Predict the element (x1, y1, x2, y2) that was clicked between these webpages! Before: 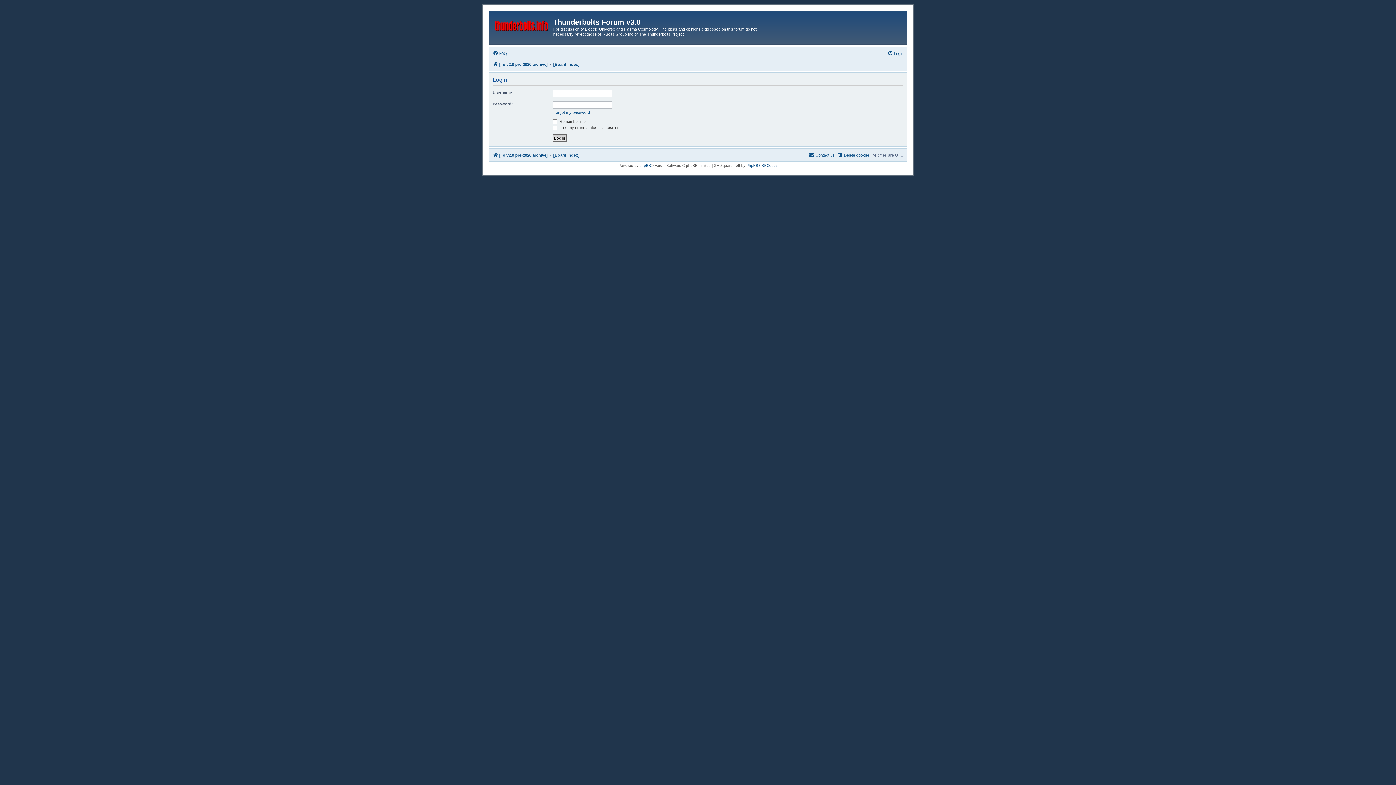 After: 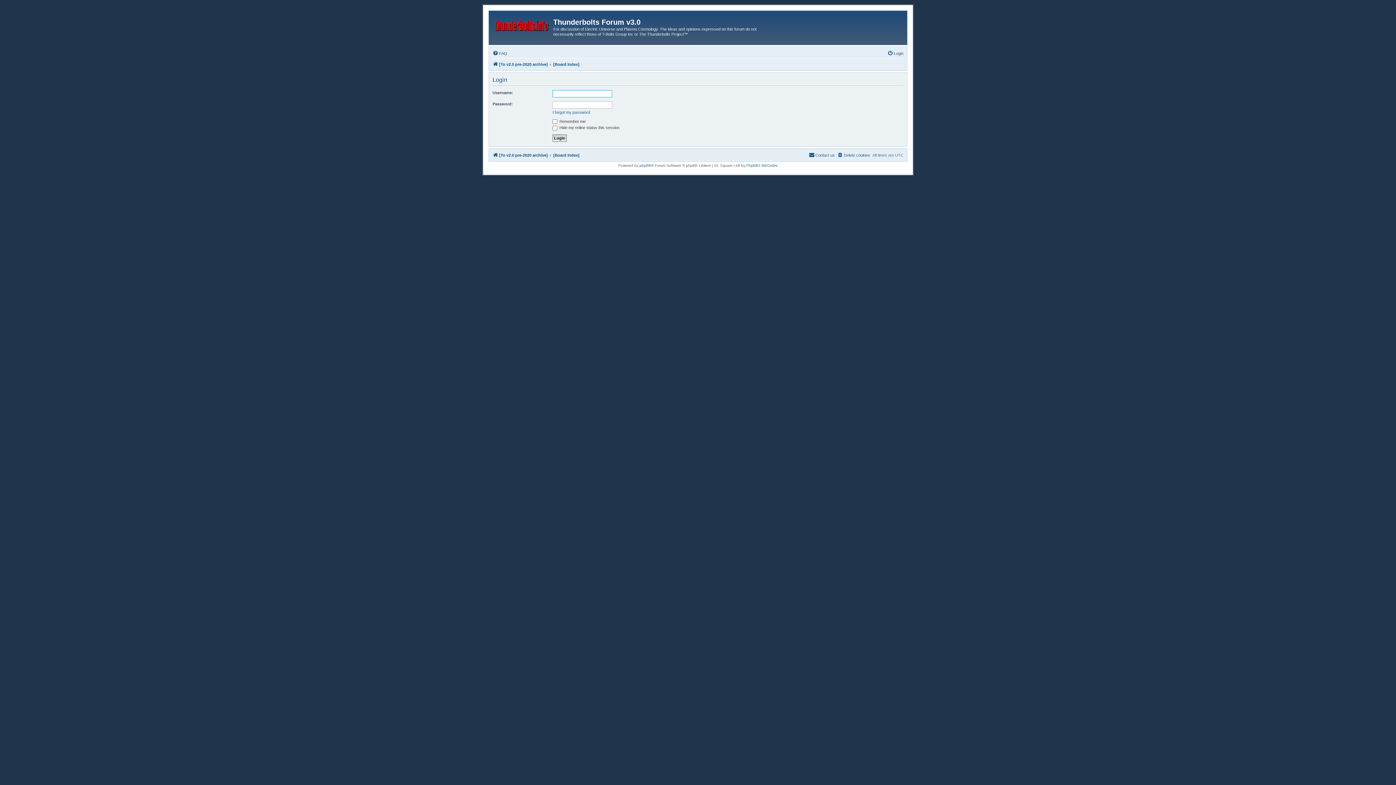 Action: bbox: (887, 48, 903, 57) label: Login